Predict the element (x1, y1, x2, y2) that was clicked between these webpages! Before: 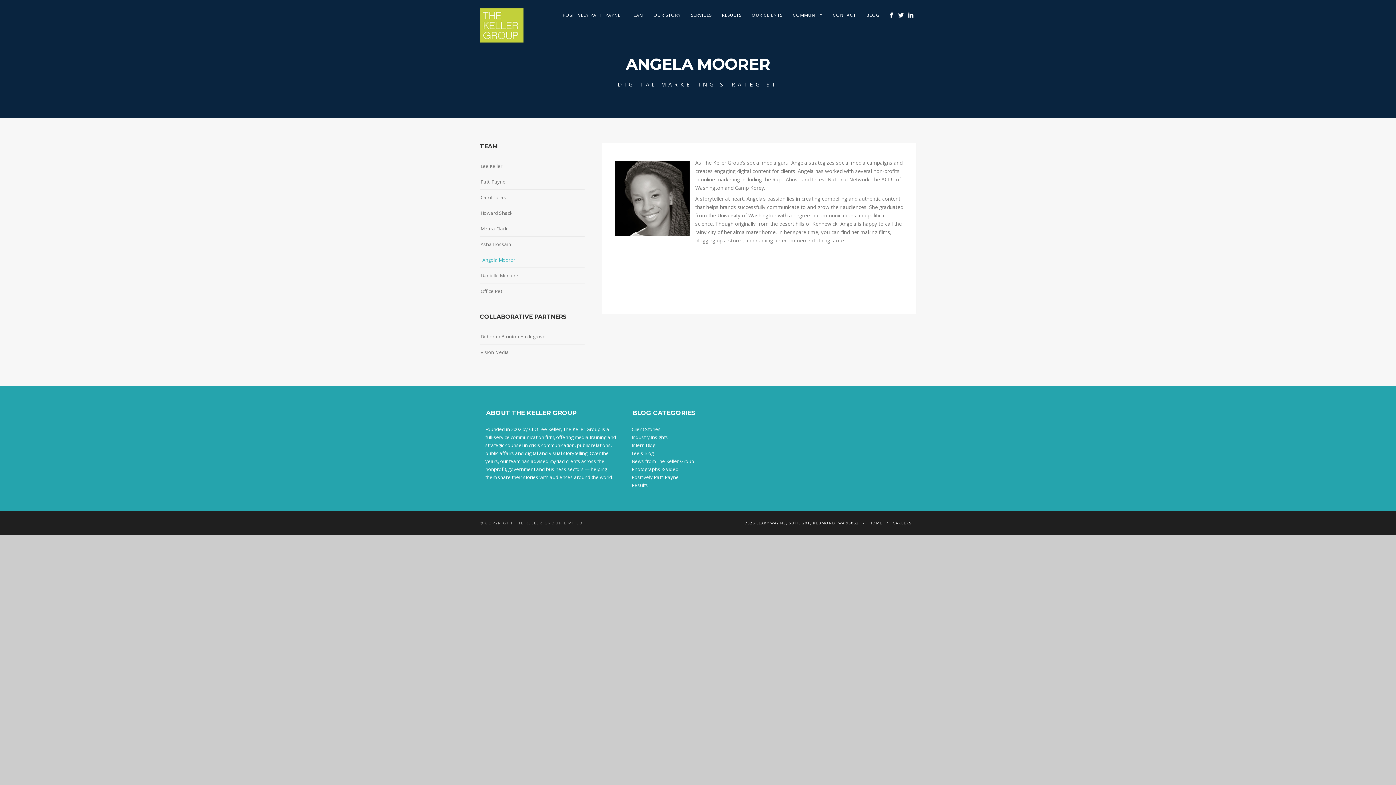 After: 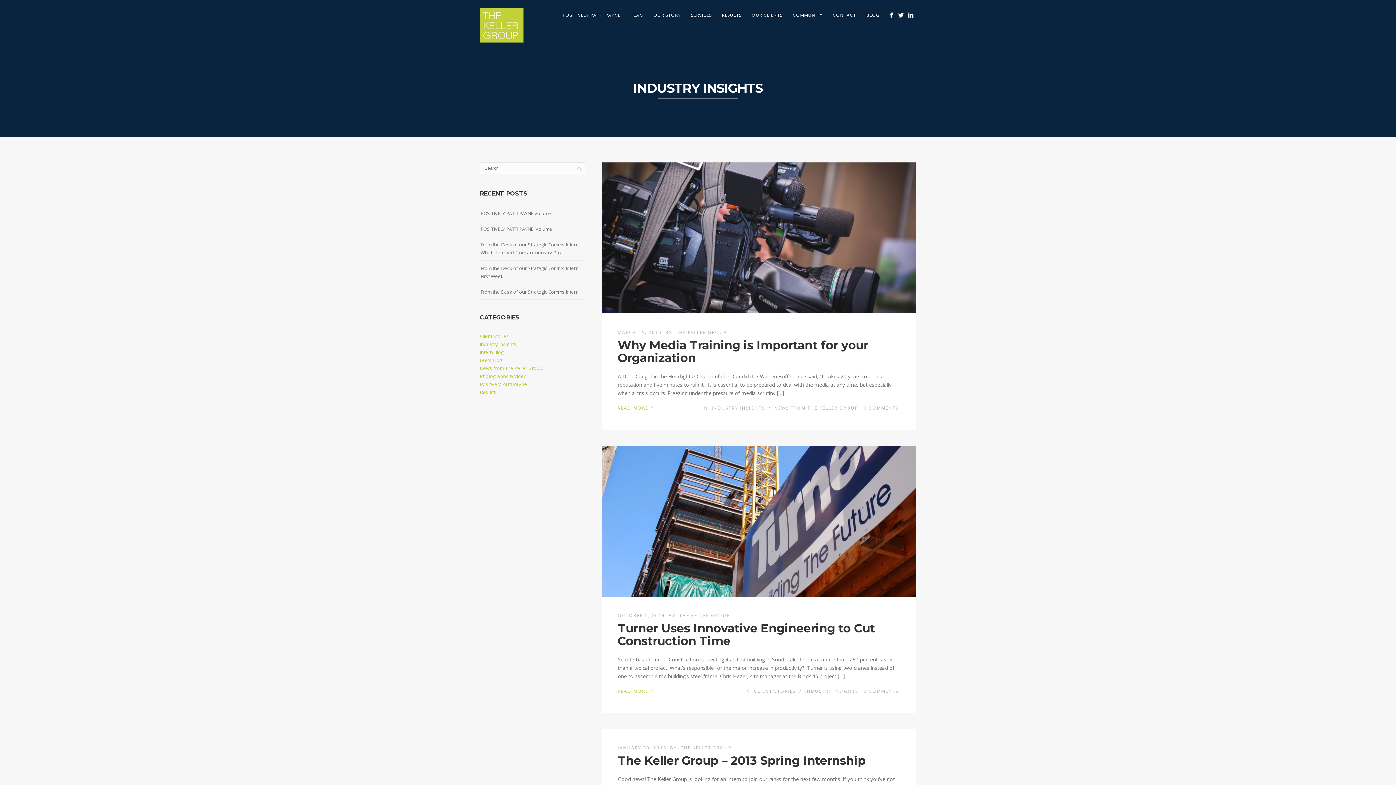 Action: bbox: (631, 433, 668, 441) label: Industry Insights